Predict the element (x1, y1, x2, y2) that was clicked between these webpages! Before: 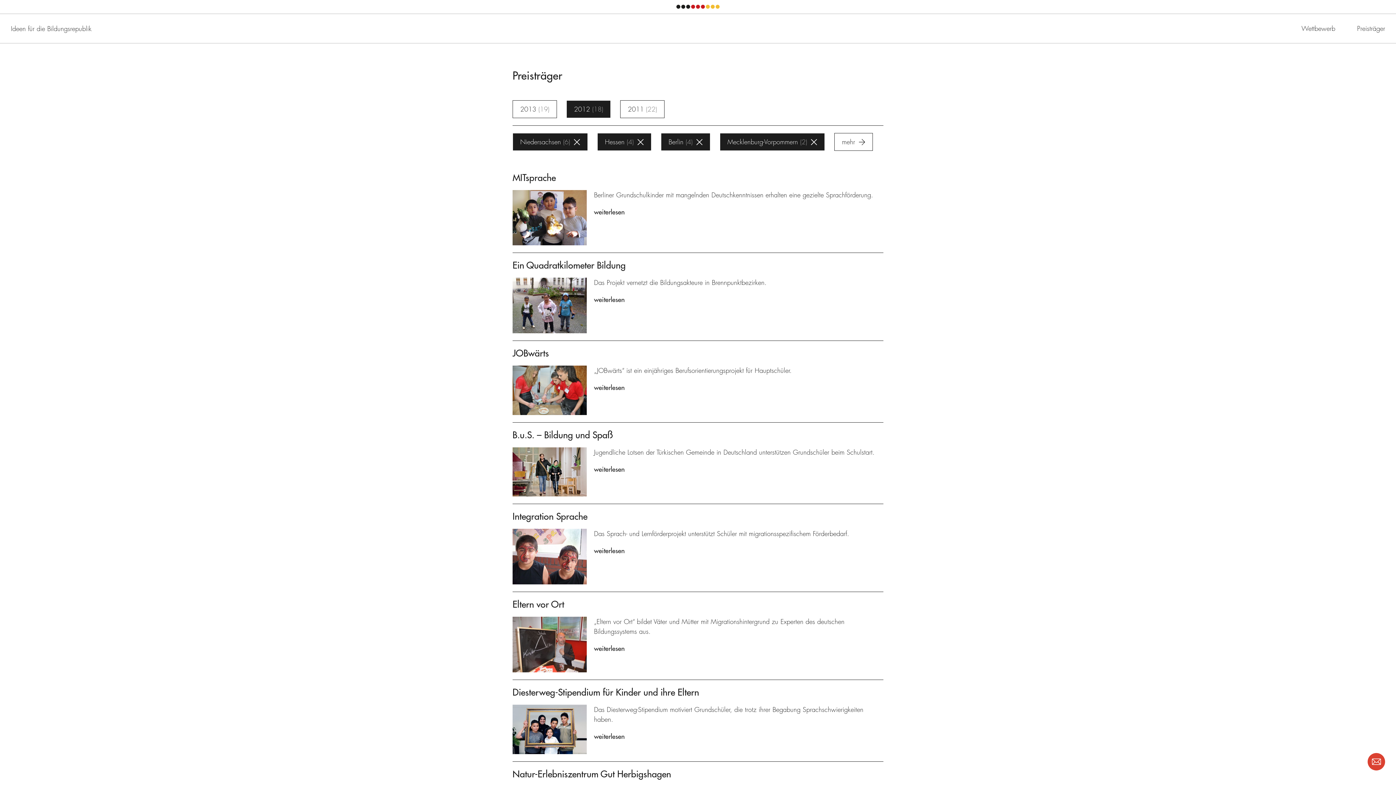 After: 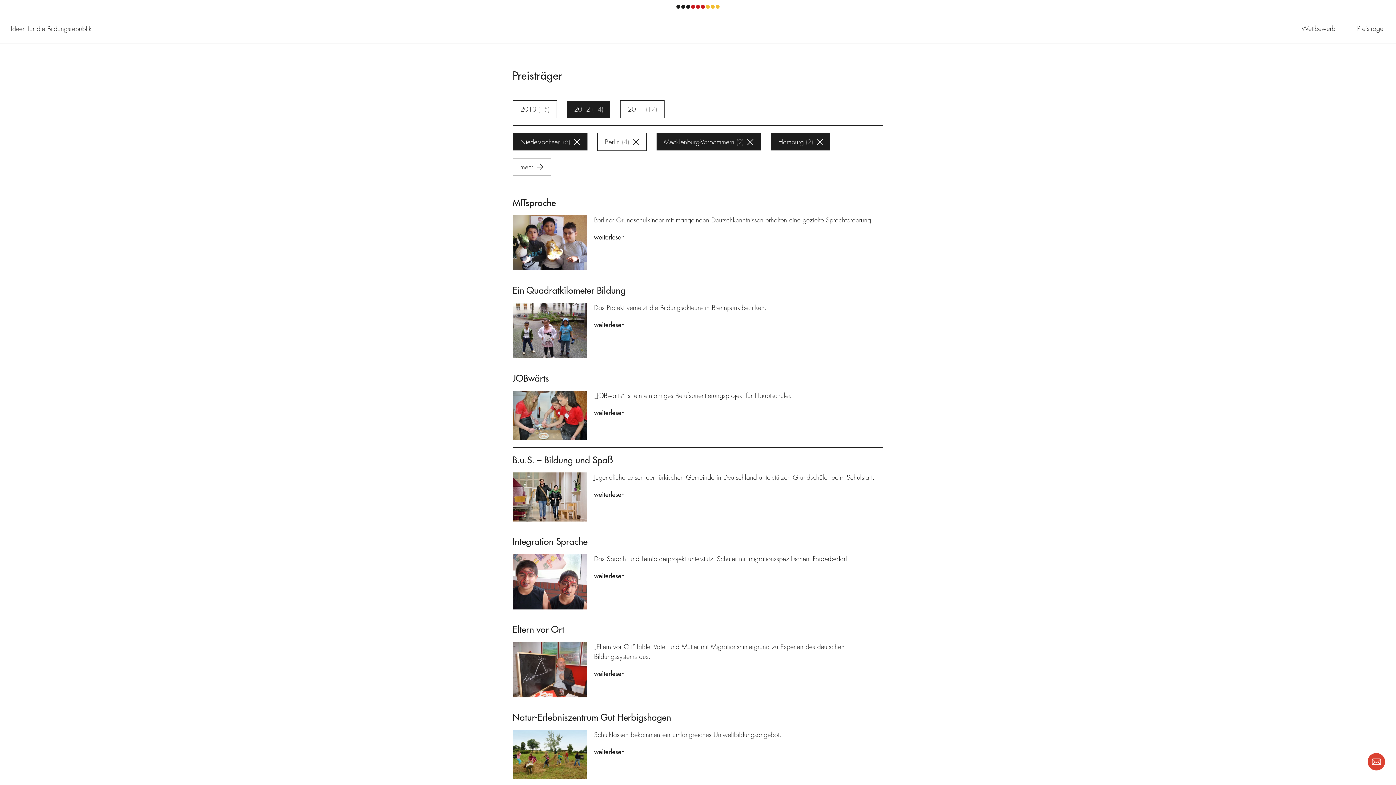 Action: bbox: (597, 133, 651, 150) label: Hessen 4